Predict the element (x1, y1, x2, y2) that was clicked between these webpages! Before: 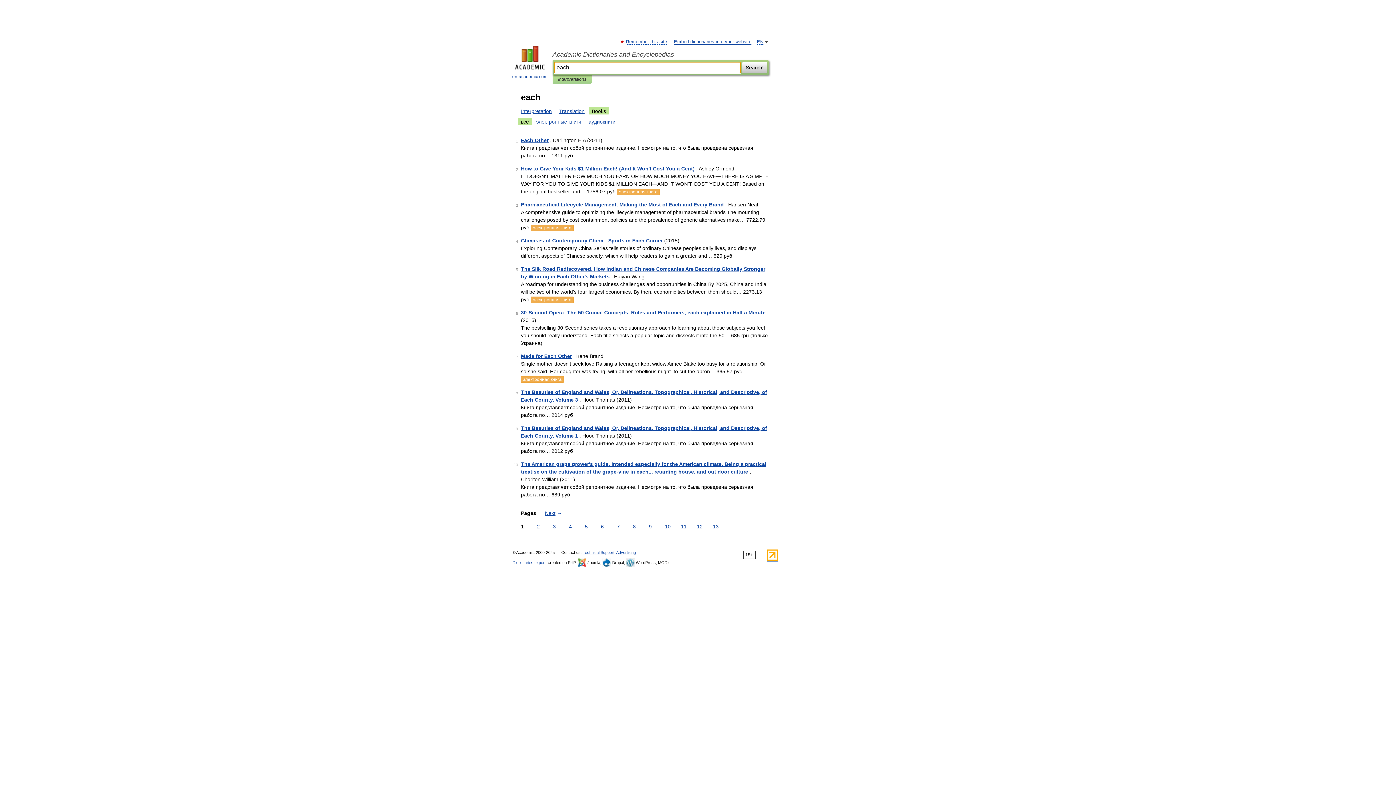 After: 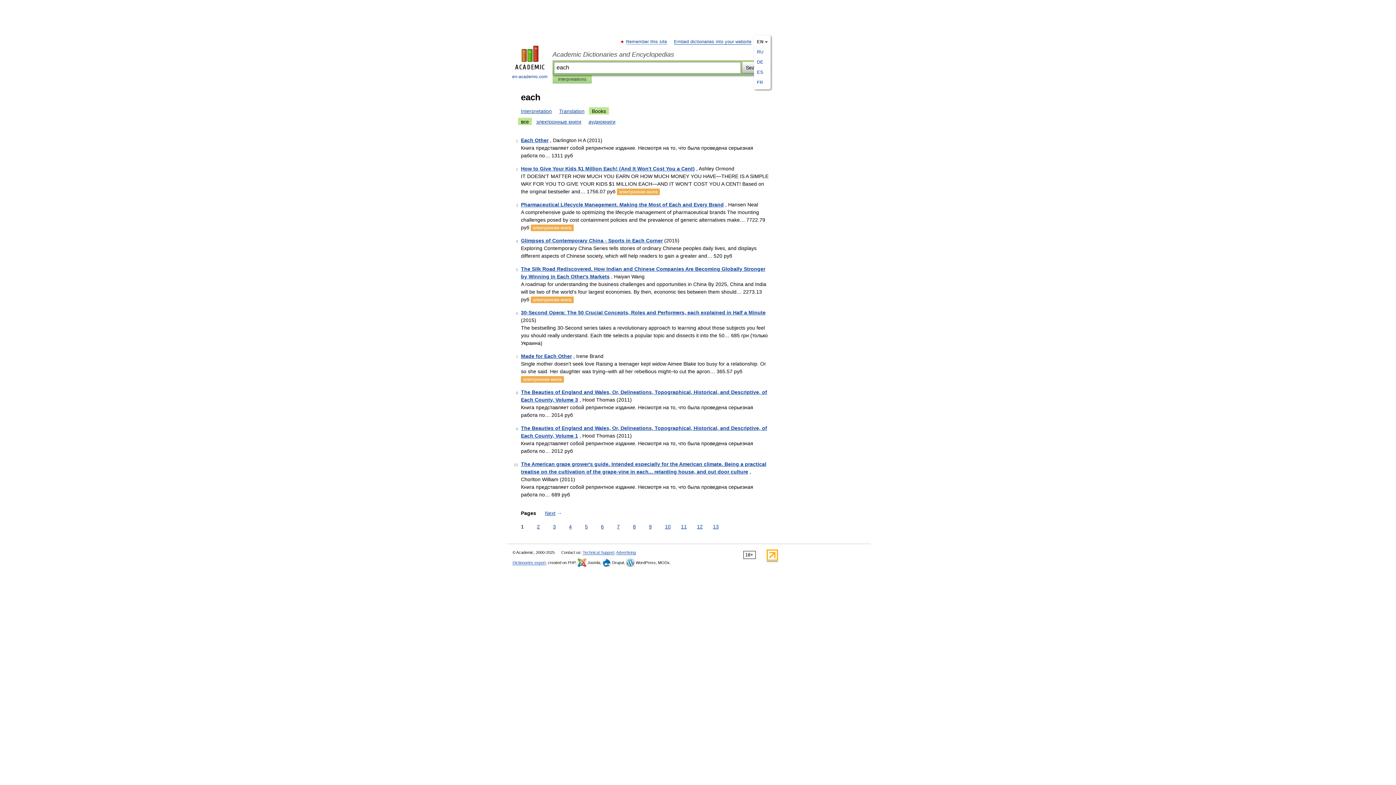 Action: bbox: (757, 39, 763, 44) label: EN